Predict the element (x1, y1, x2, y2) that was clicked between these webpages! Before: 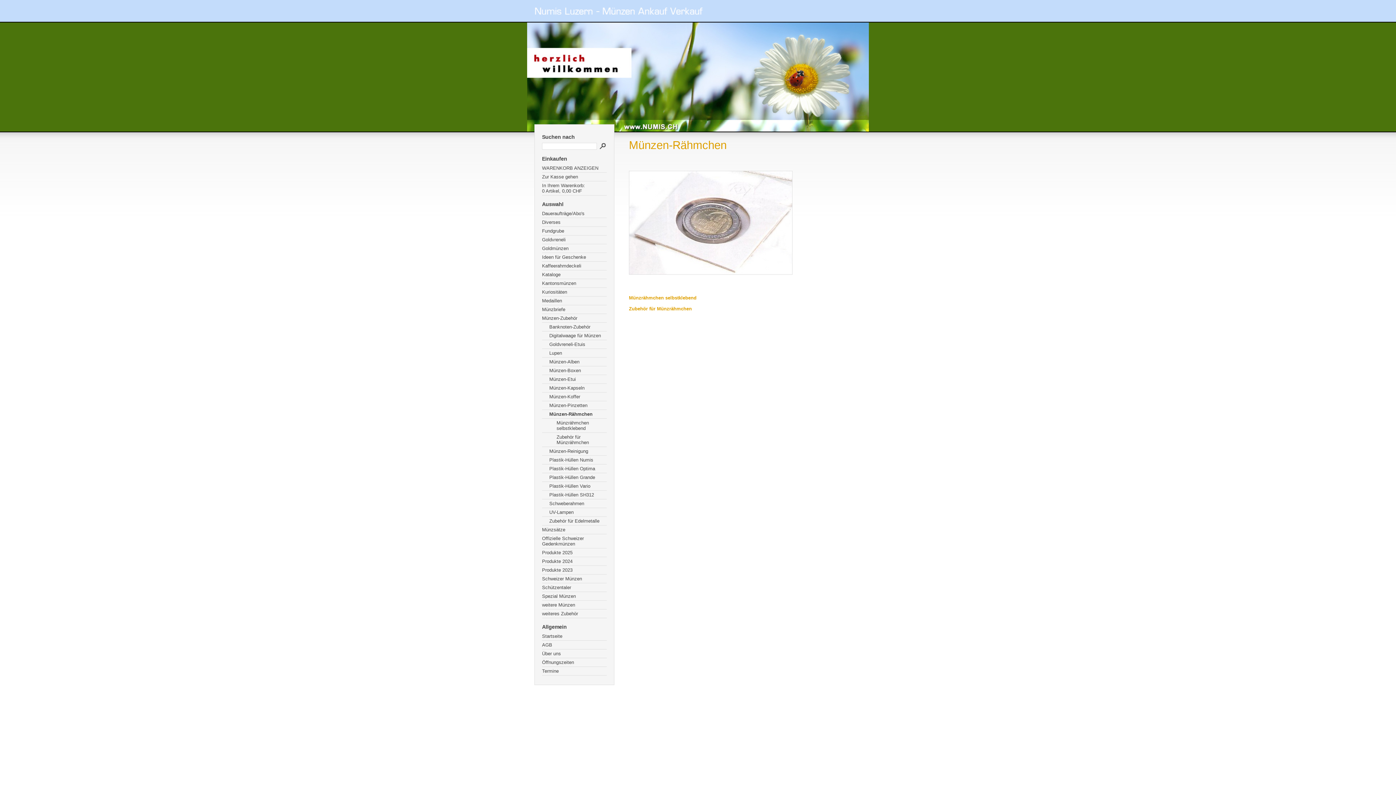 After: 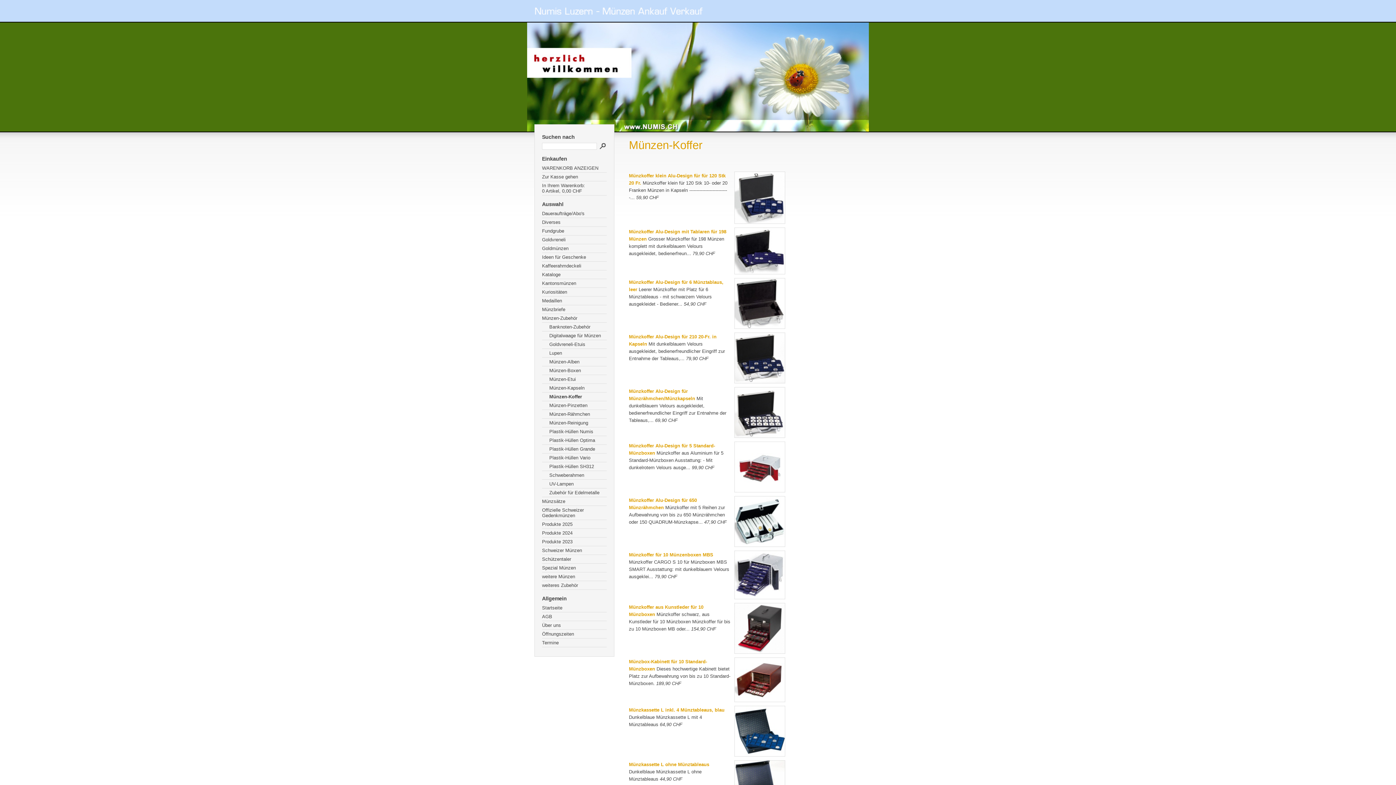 Action: label: Münzen-Koffer bbox: (542, 392, 606, 401)